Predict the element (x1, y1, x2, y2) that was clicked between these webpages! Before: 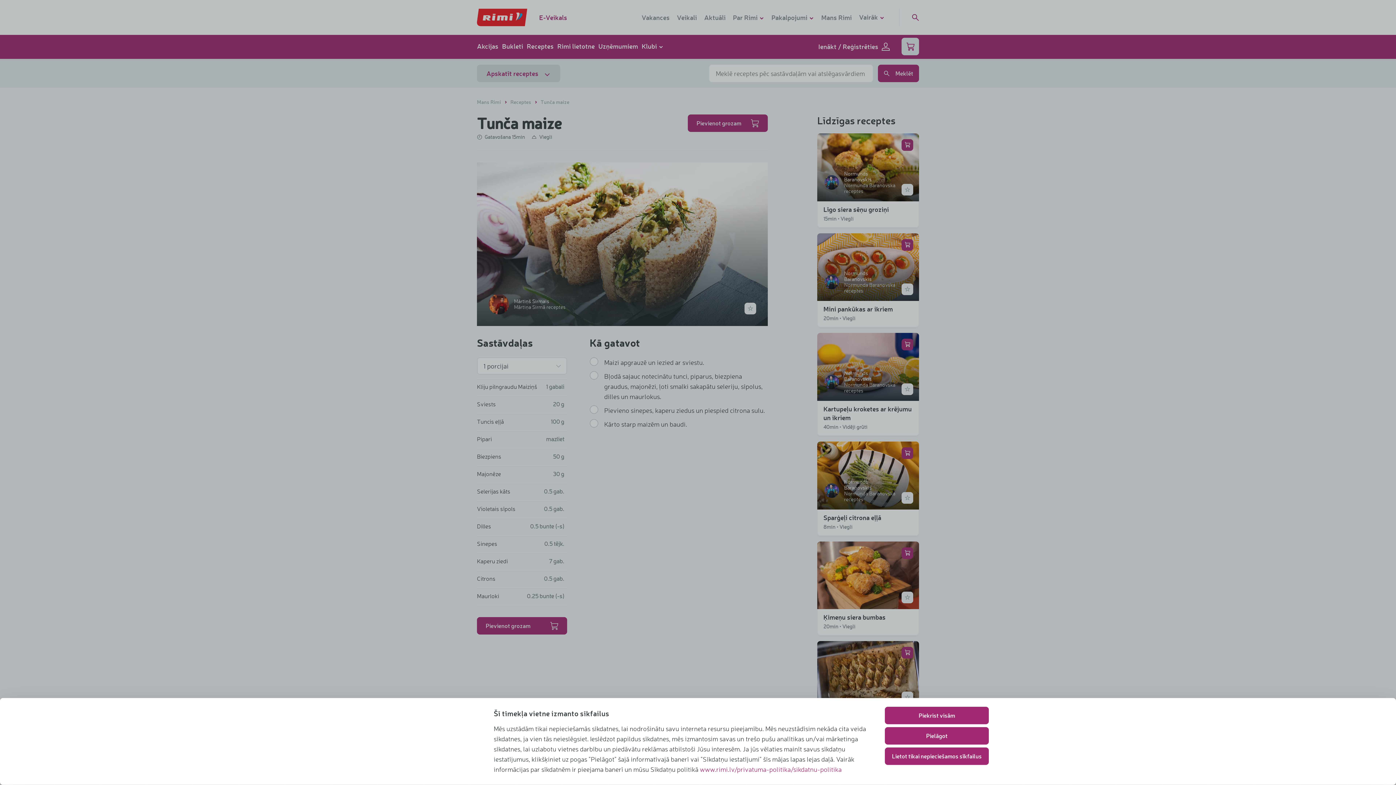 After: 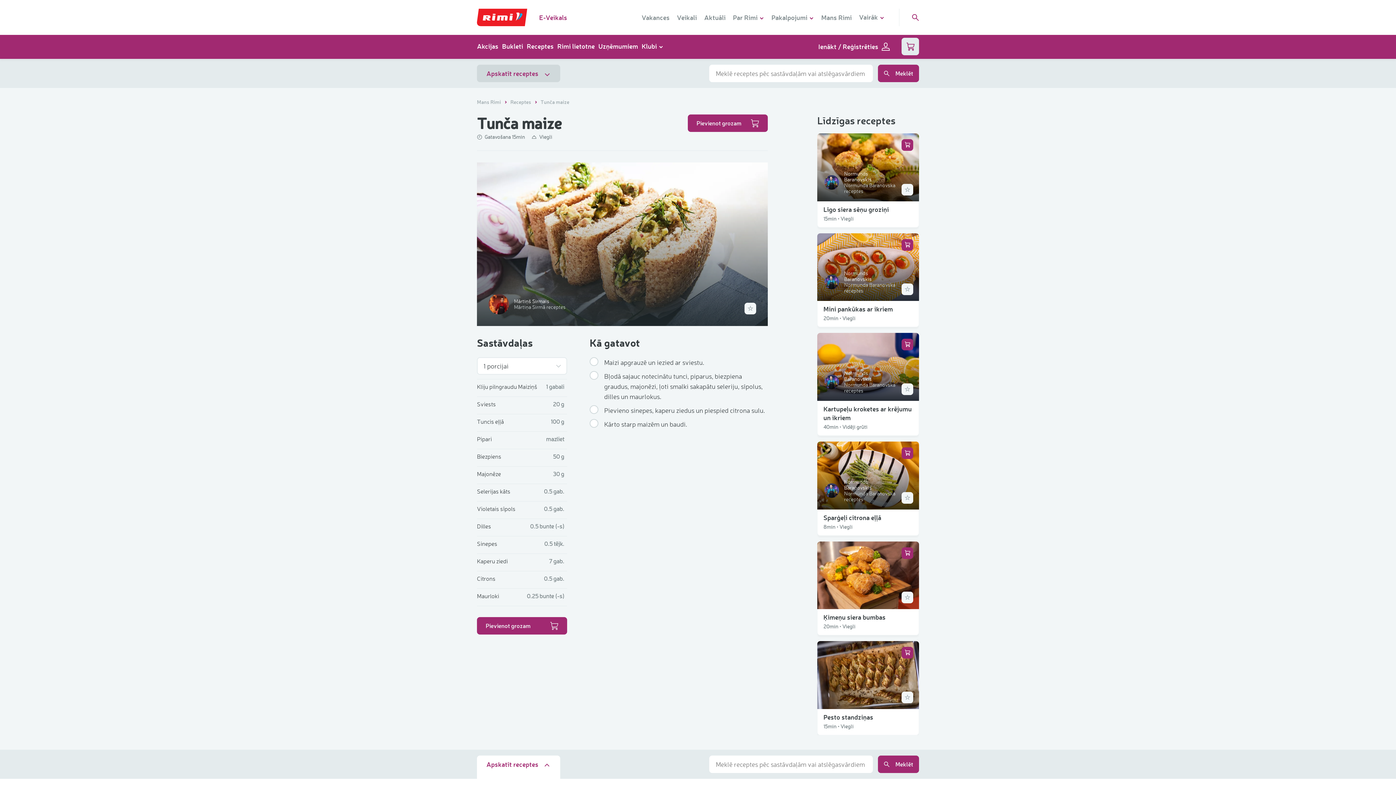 Action: bbox: (885, 747, 989, 765) label: Lietot tikai nepieciešamos sīkfailus